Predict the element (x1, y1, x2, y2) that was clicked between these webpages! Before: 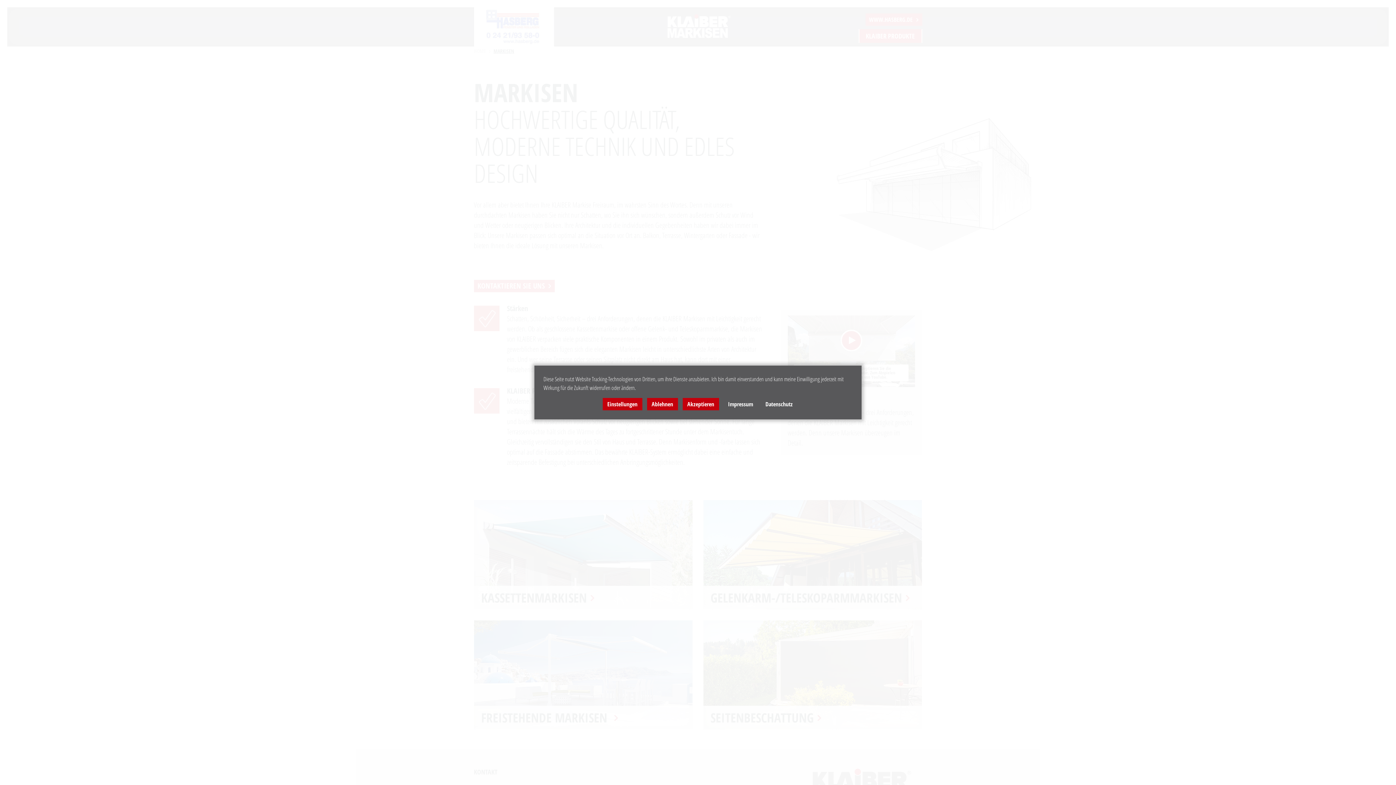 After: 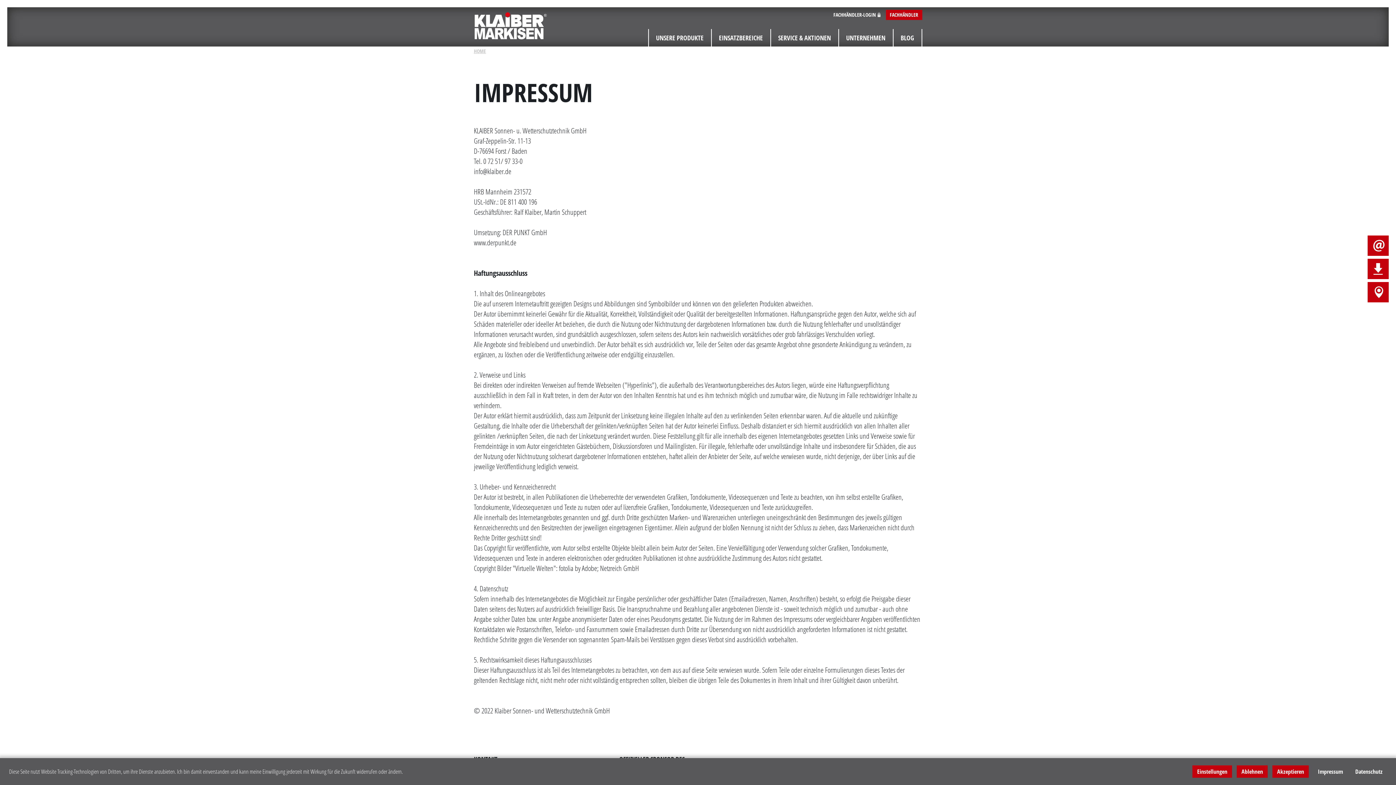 Action: bbox: (723, 398, 757, 410) label: Impressum